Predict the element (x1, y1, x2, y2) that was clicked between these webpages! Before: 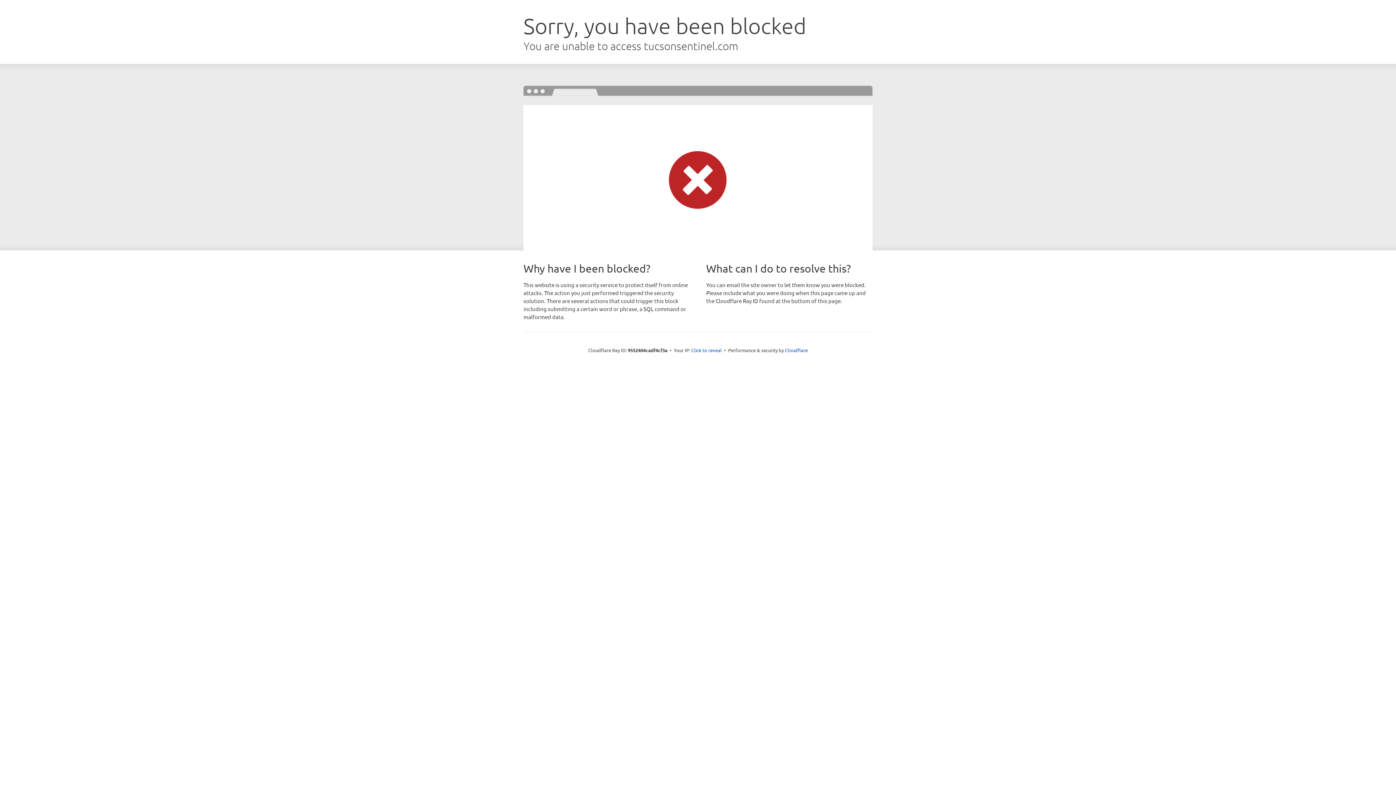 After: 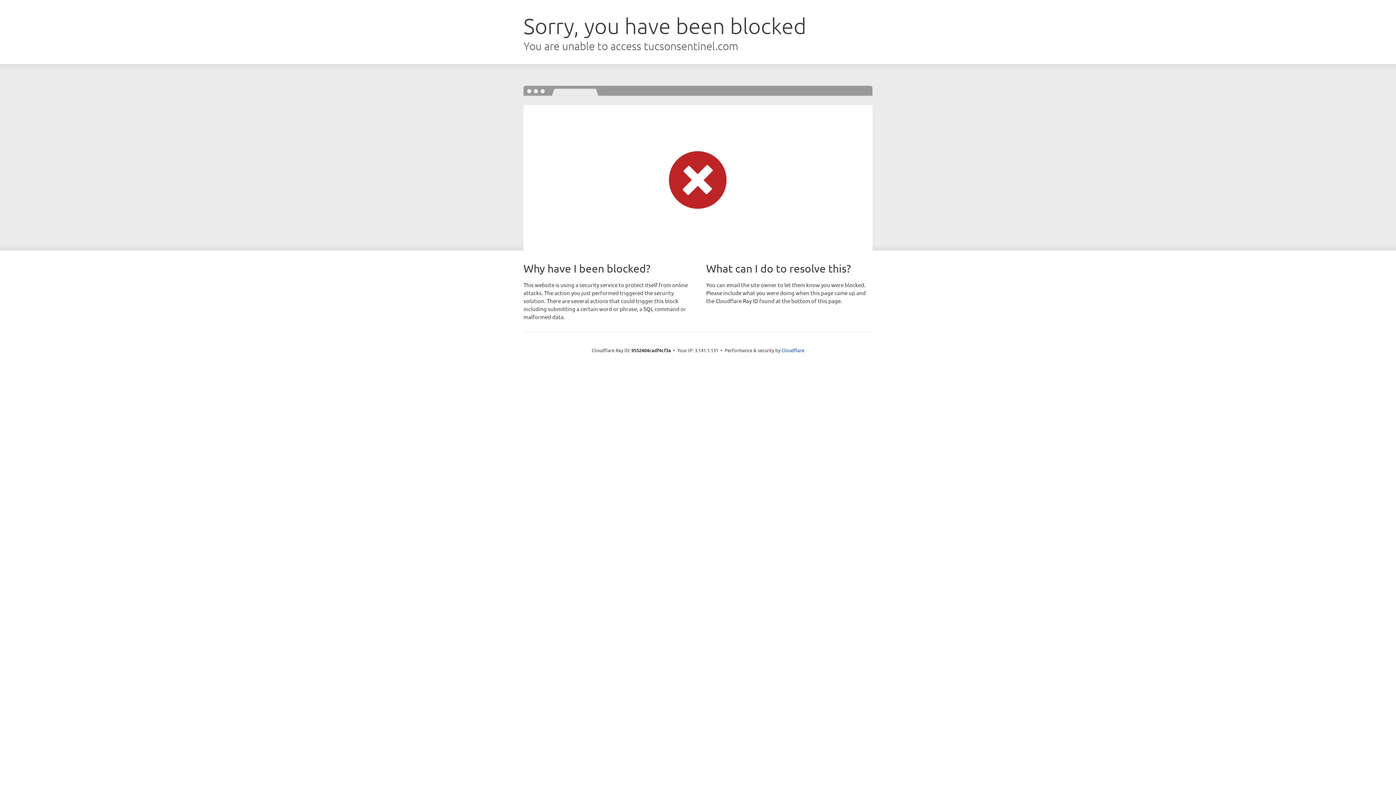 Action: label: Click to reveal bbox: (691, 346, 722, 353)